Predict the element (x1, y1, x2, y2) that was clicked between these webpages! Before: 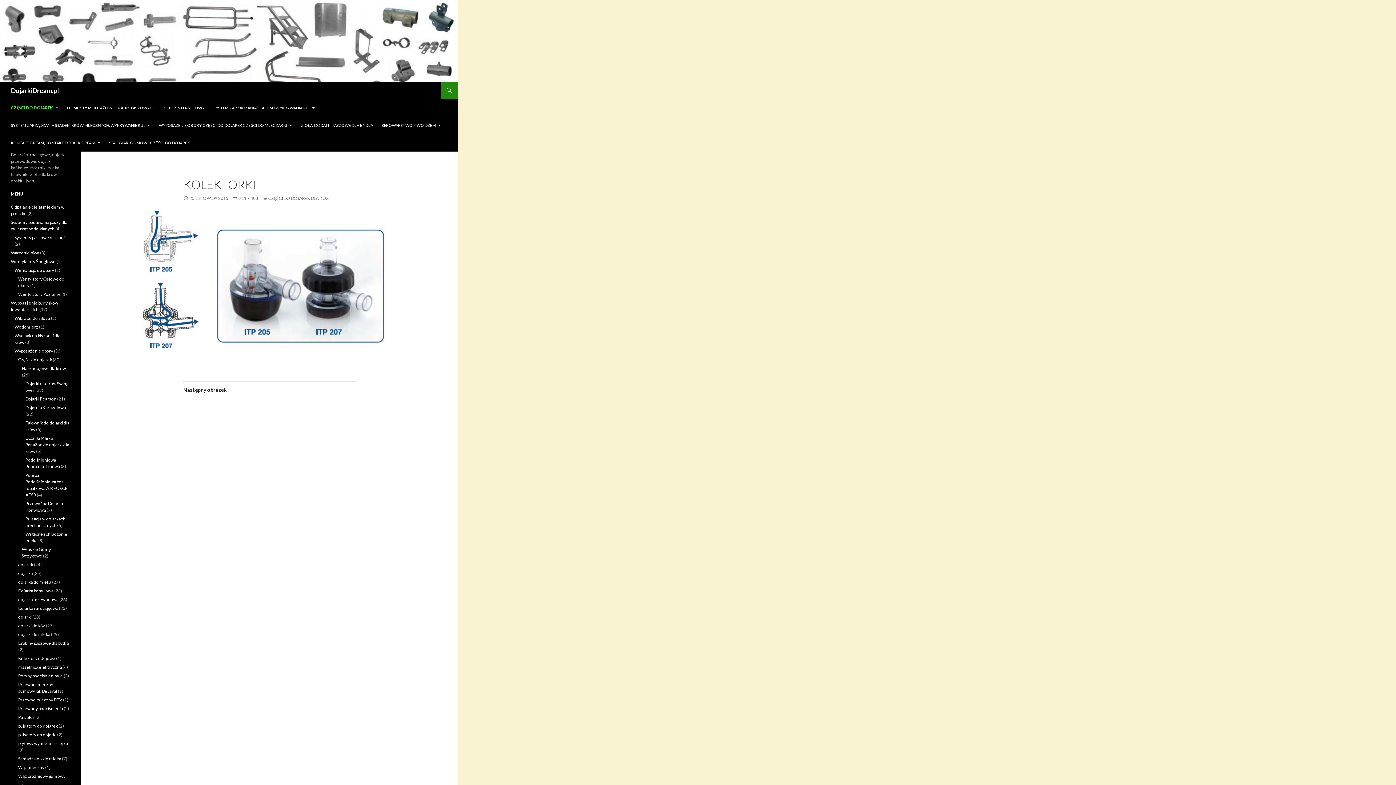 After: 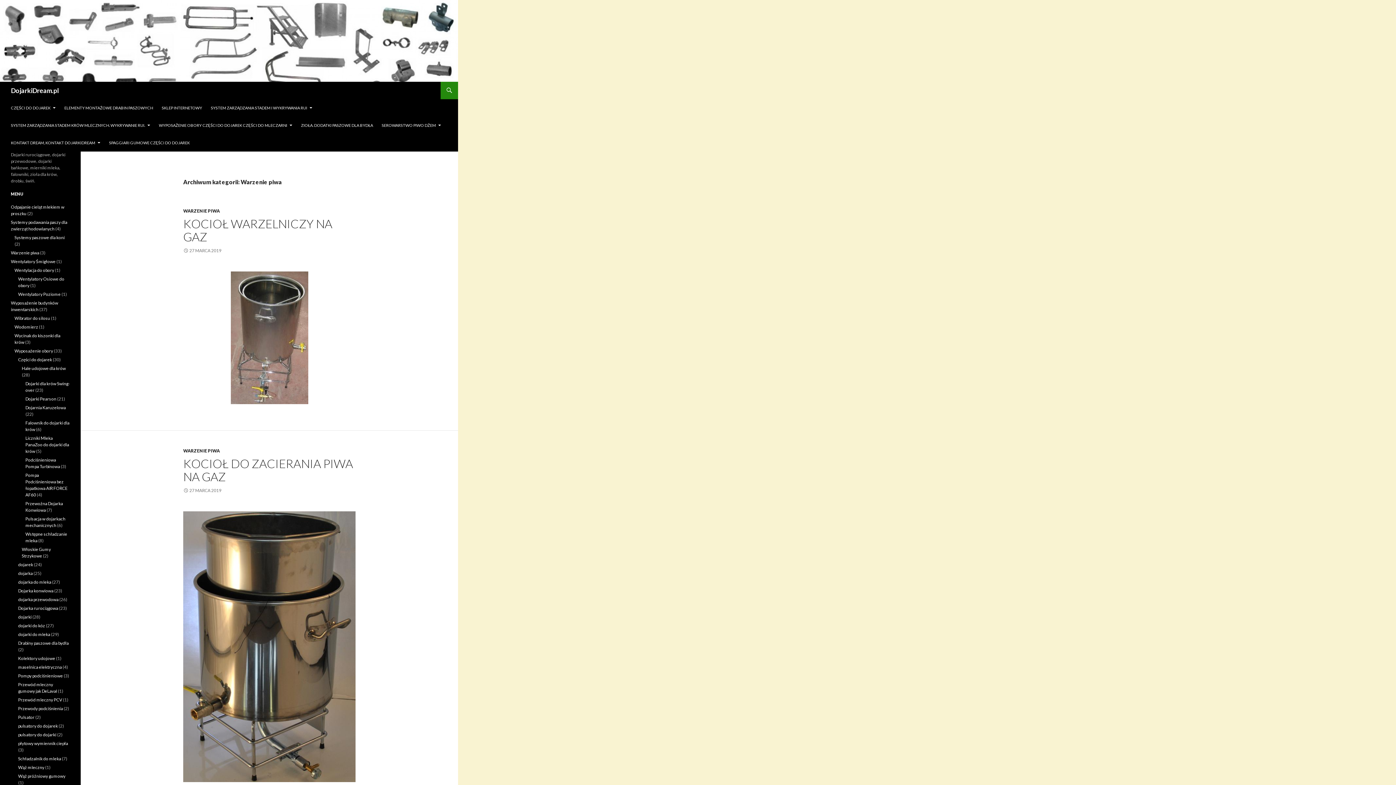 Action: label: Warzenie piwa bbox: (10, 250, 39, 255)